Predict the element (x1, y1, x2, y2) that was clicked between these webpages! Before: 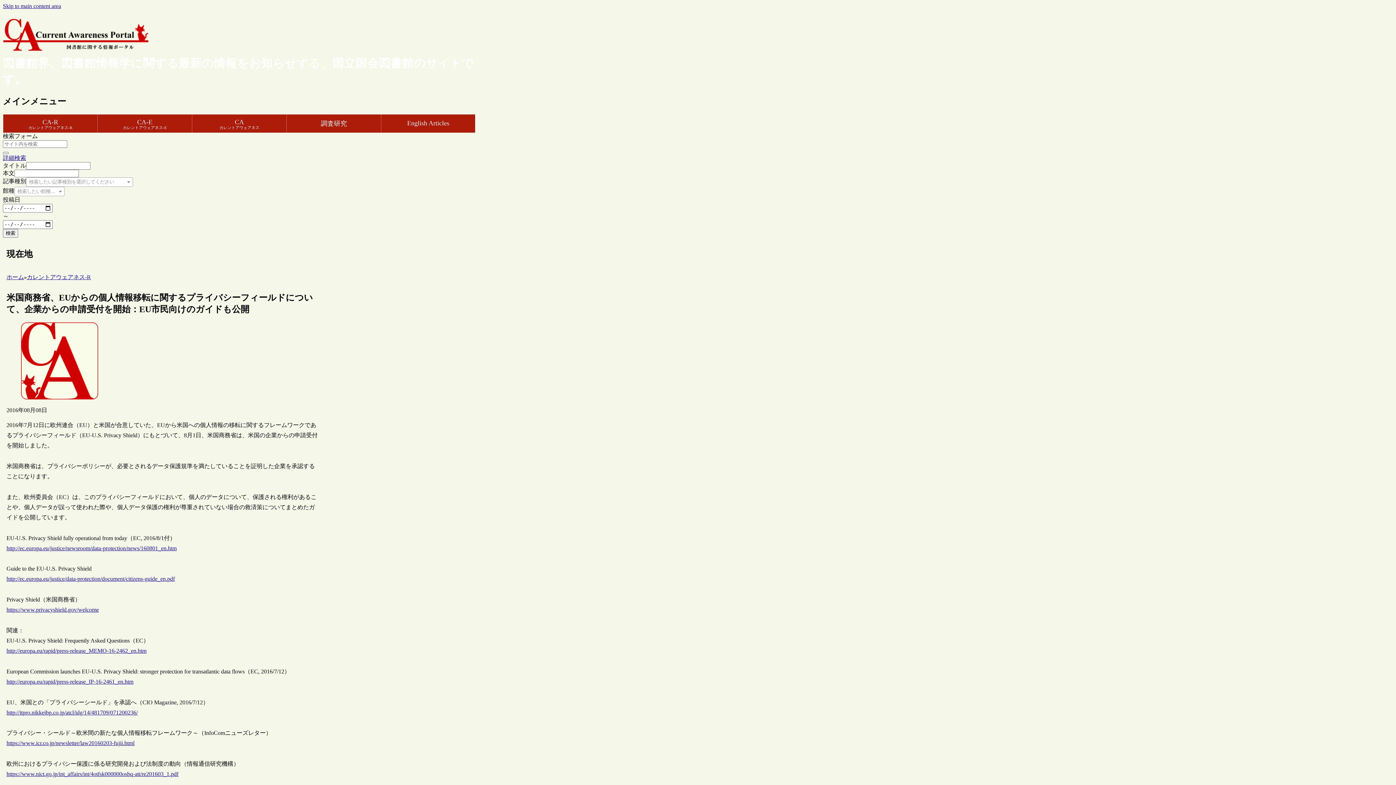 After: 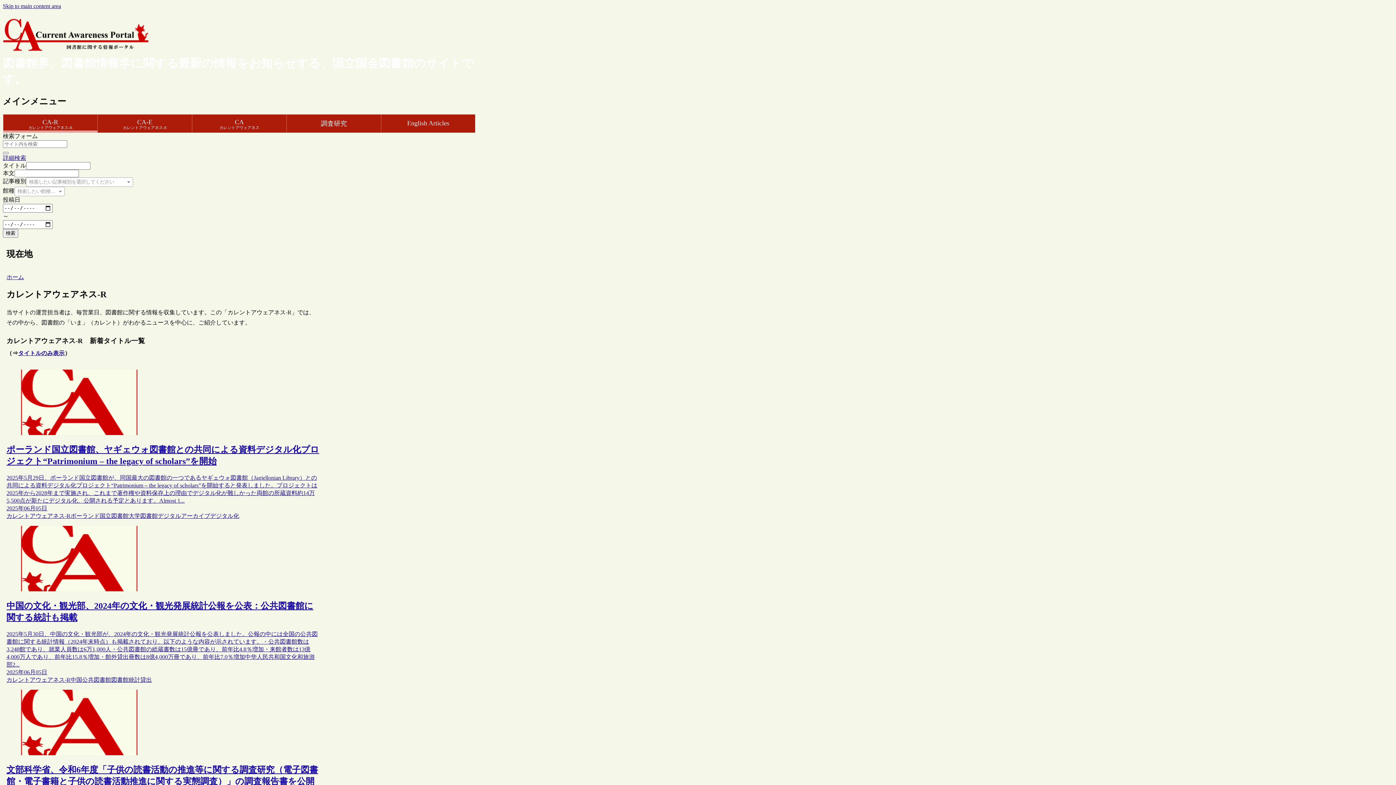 Action: bbox: (3, 114, 97, 132) label: CA-R
カレントアウェアネス-R